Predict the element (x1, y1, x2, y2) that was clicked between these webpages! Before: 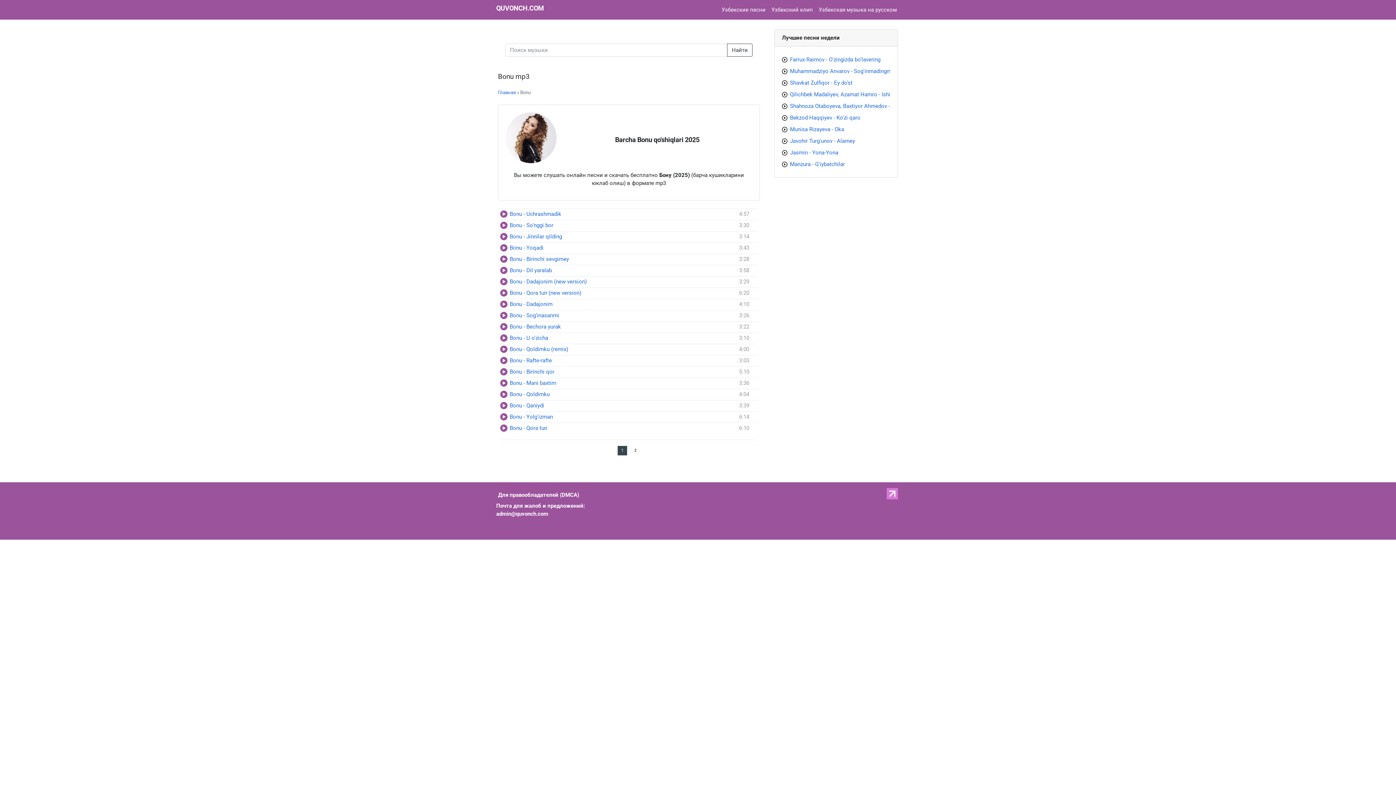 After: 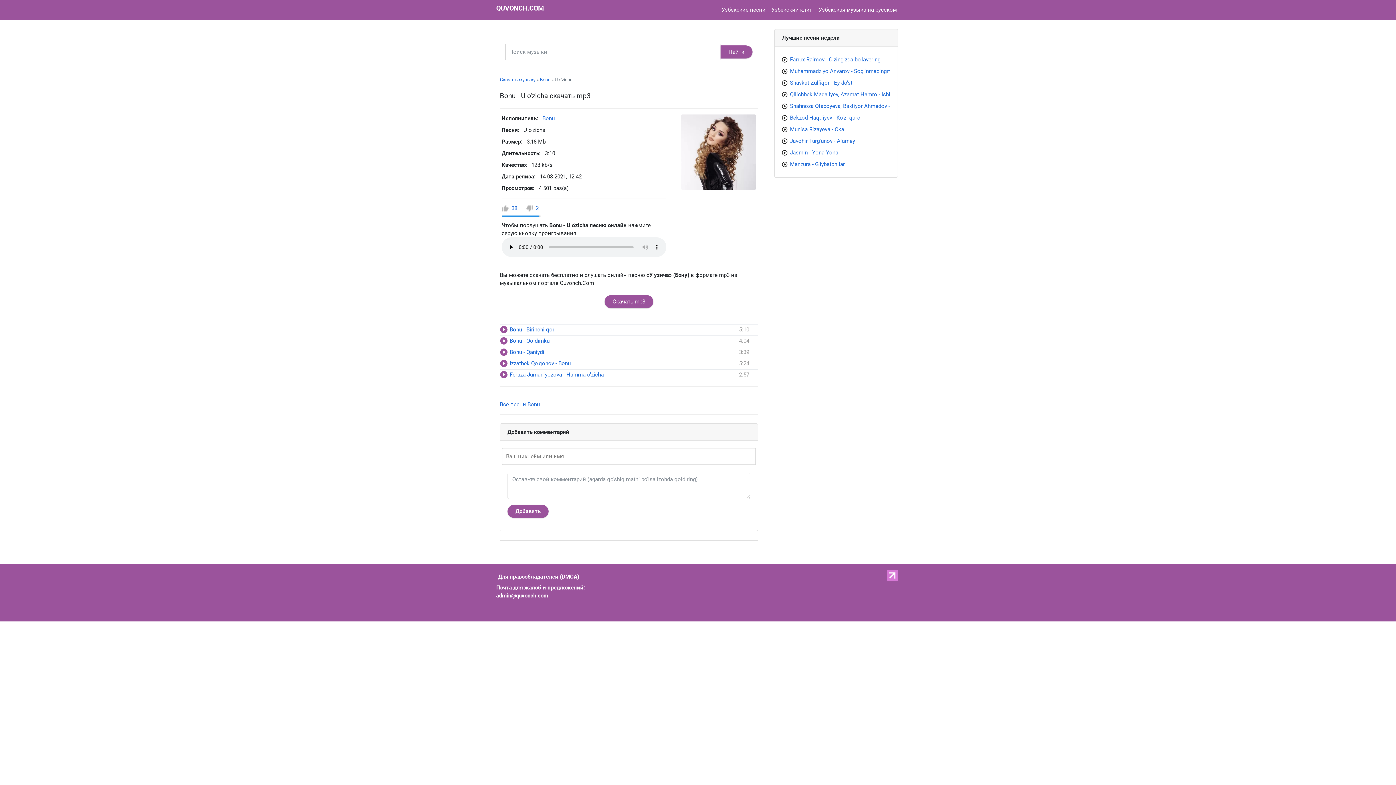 Action: label: Bonu - U o'zicha bbox: (509, 334, 548, 341)